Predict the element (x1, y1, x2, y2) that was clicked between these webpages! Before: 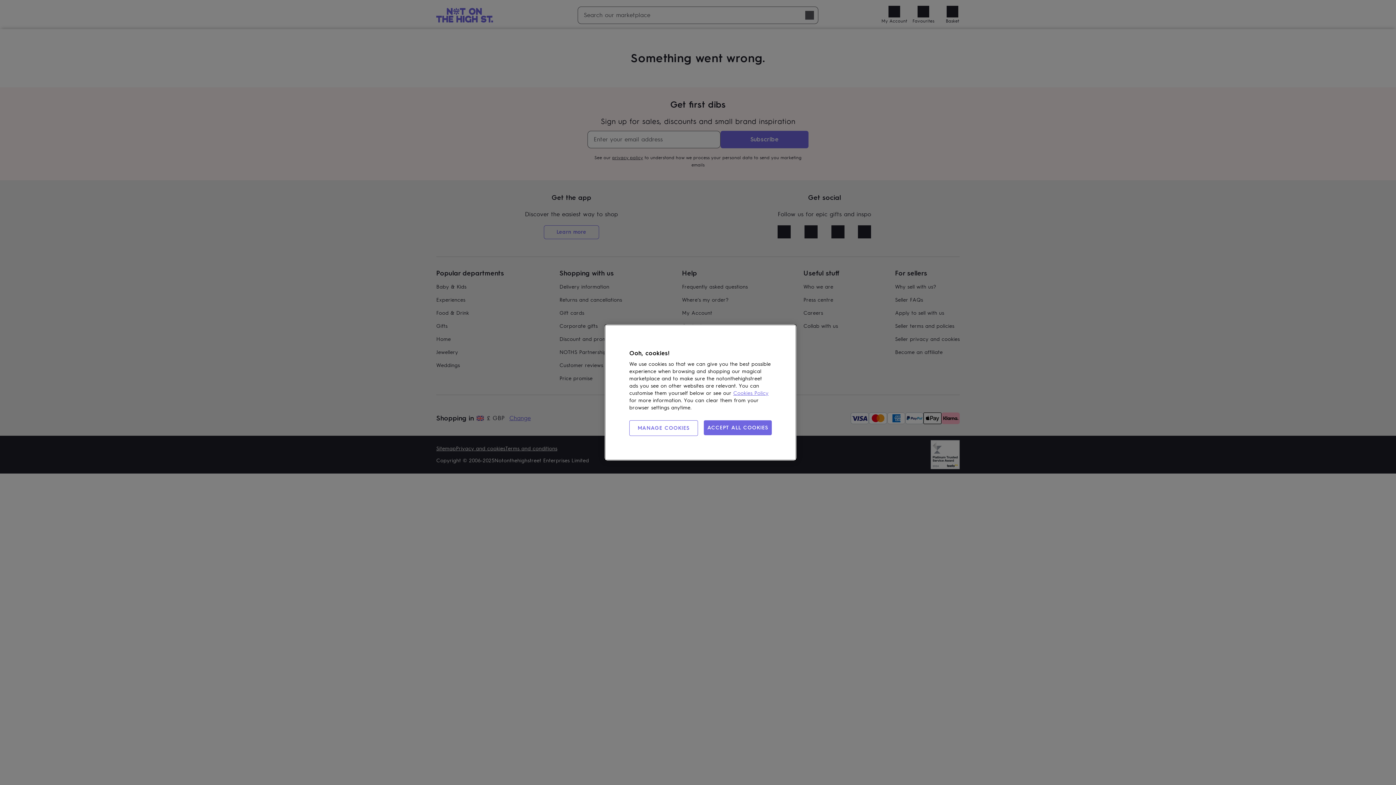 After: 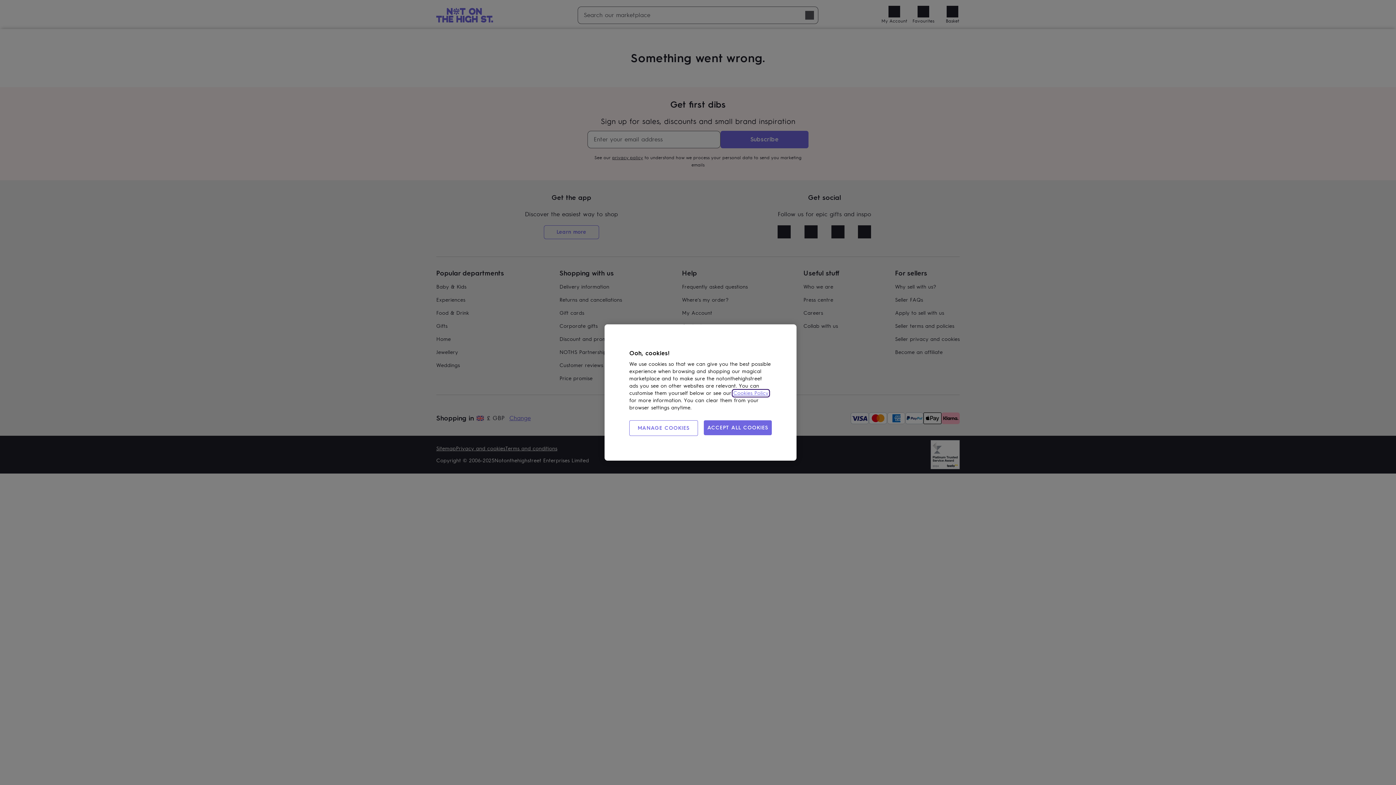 Action: bbox: (733, 390, 768, 396) label: Cookies Policy